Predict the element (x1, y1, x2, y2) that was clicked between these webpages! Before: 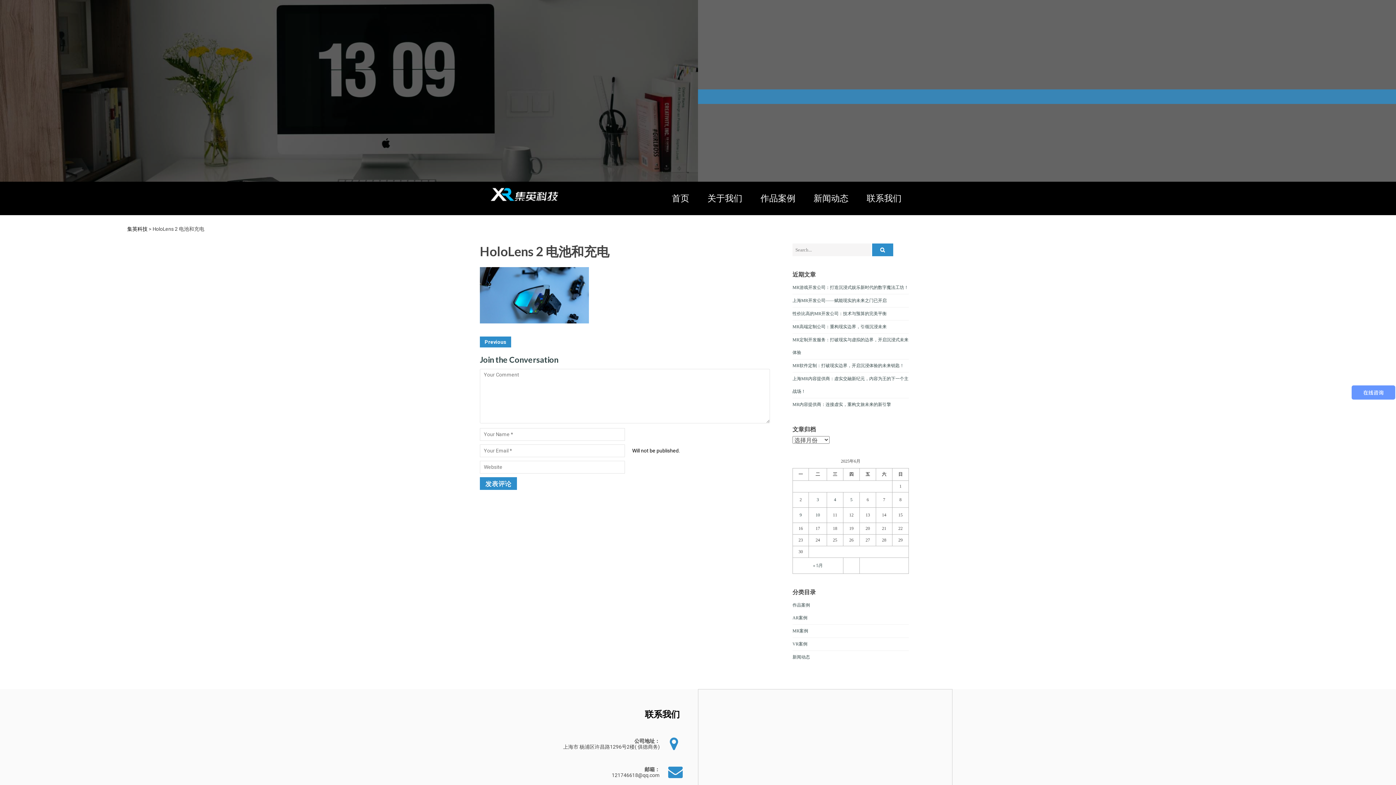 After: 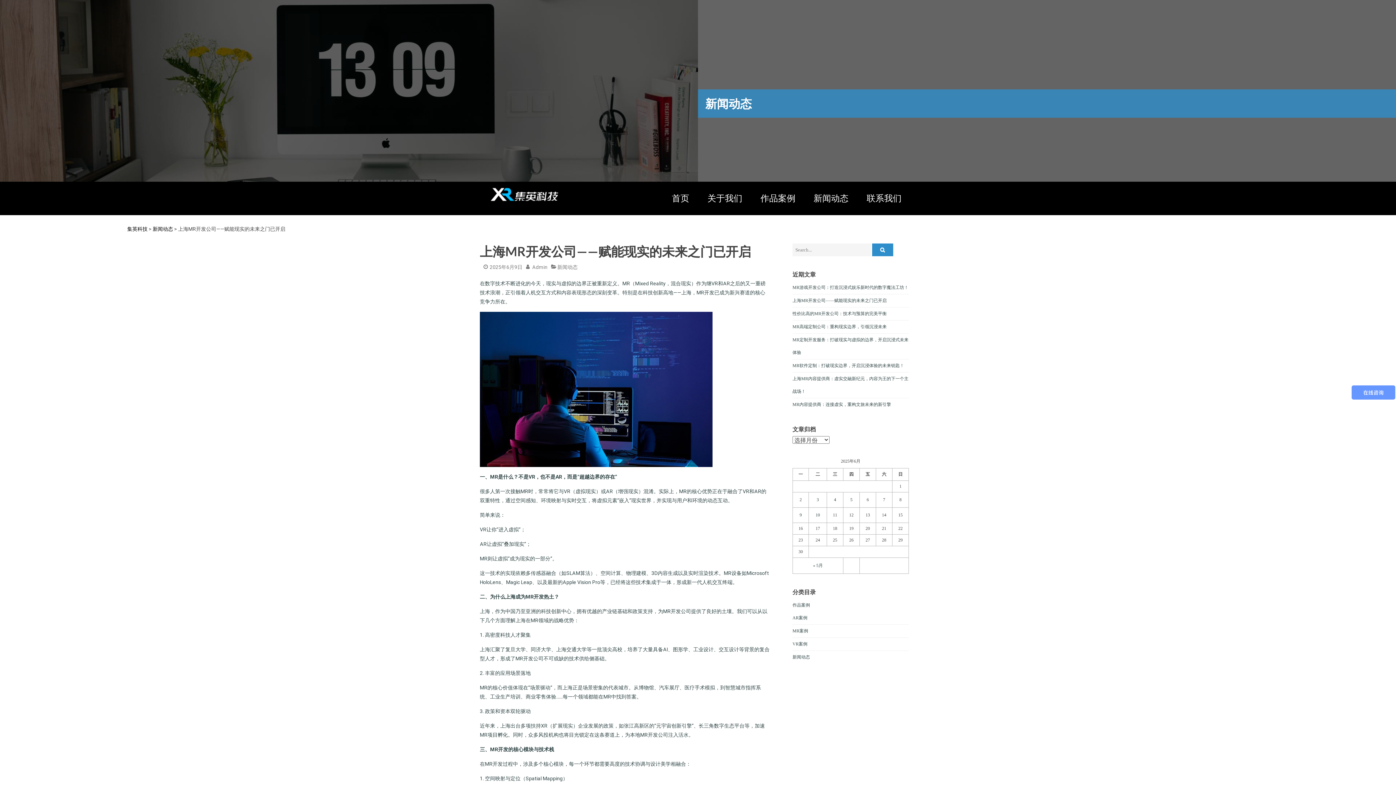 Action: bbox: (792, 298, 886, 303) label: 上海MR开发公司——赋能现实的未来之门已开启